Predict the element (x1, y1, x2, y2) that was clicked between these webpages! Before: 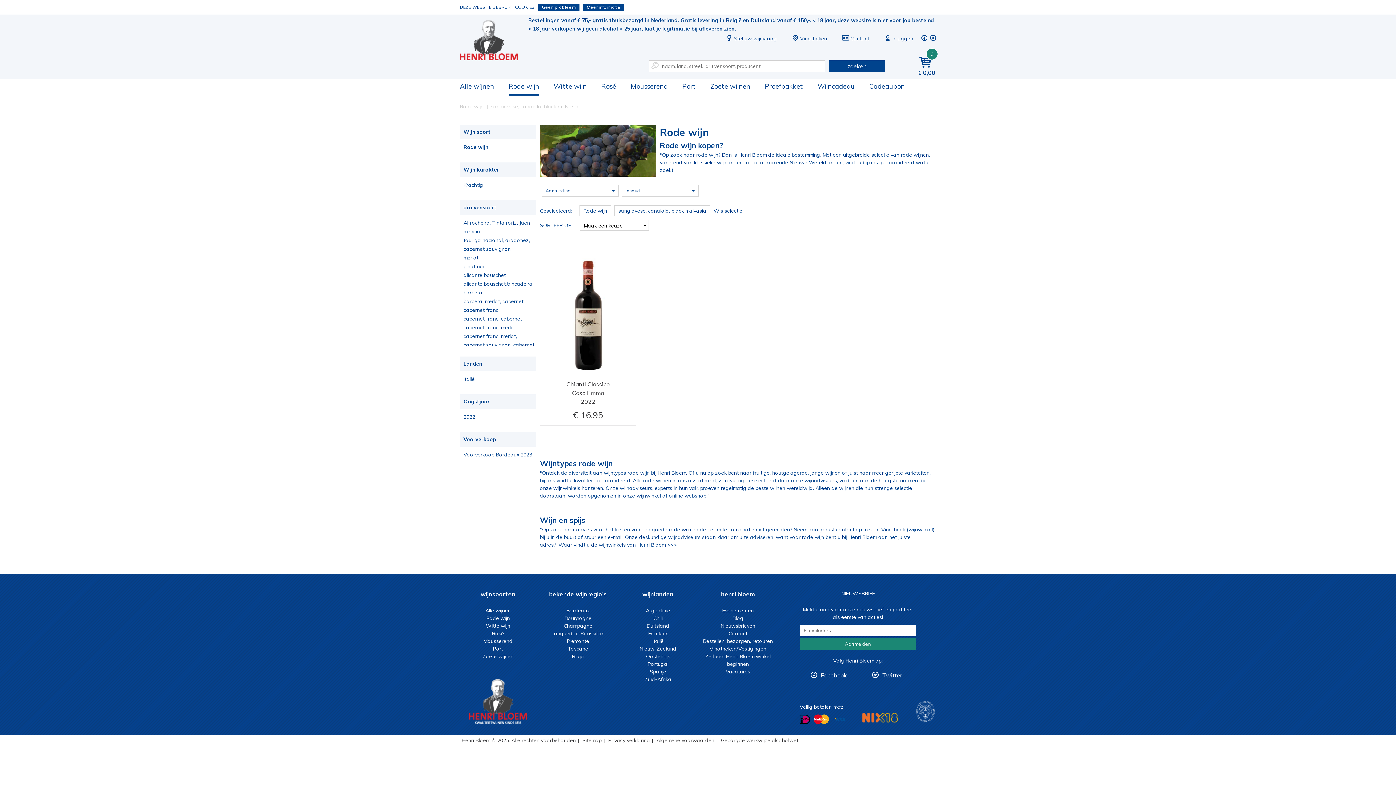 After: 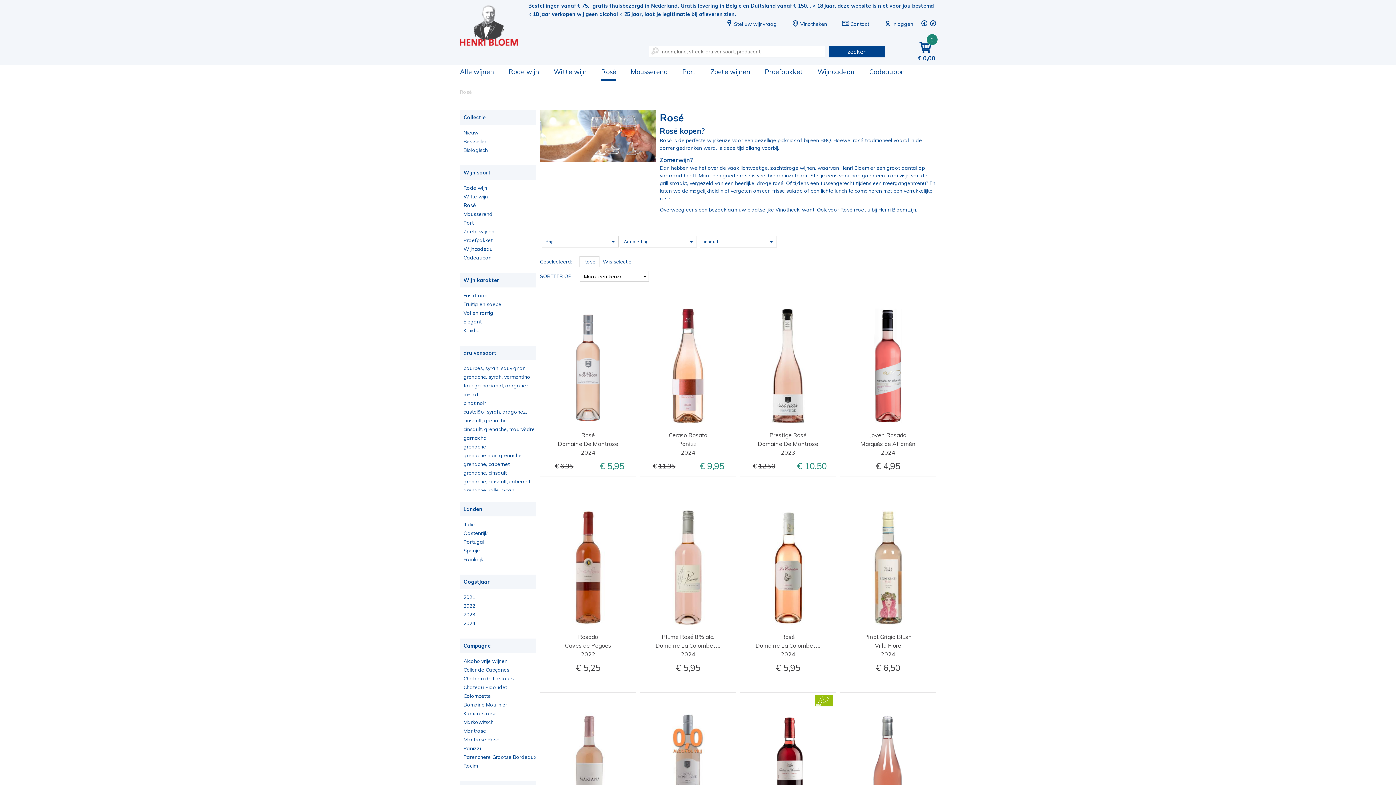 Action: label: Rosé bbox: (492, 630, 504, 637)